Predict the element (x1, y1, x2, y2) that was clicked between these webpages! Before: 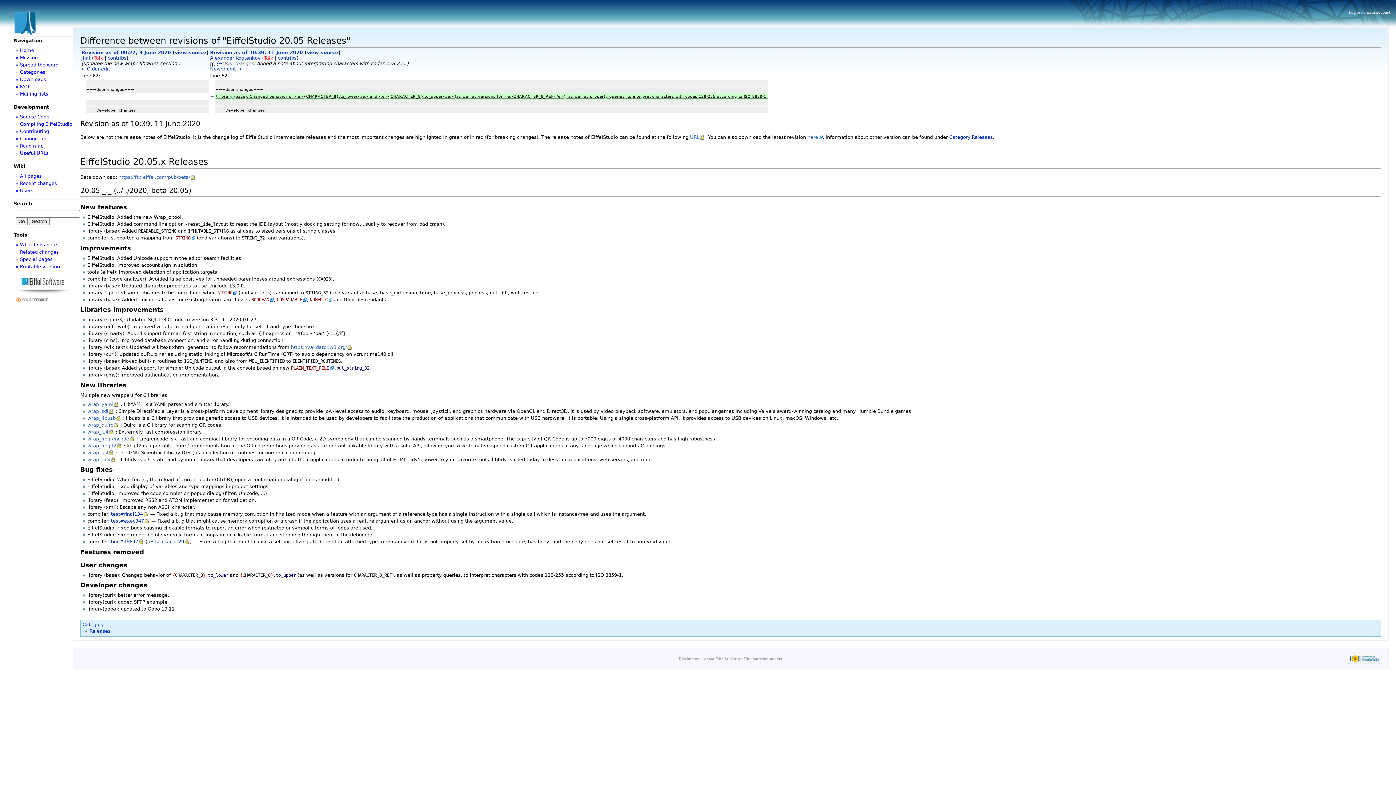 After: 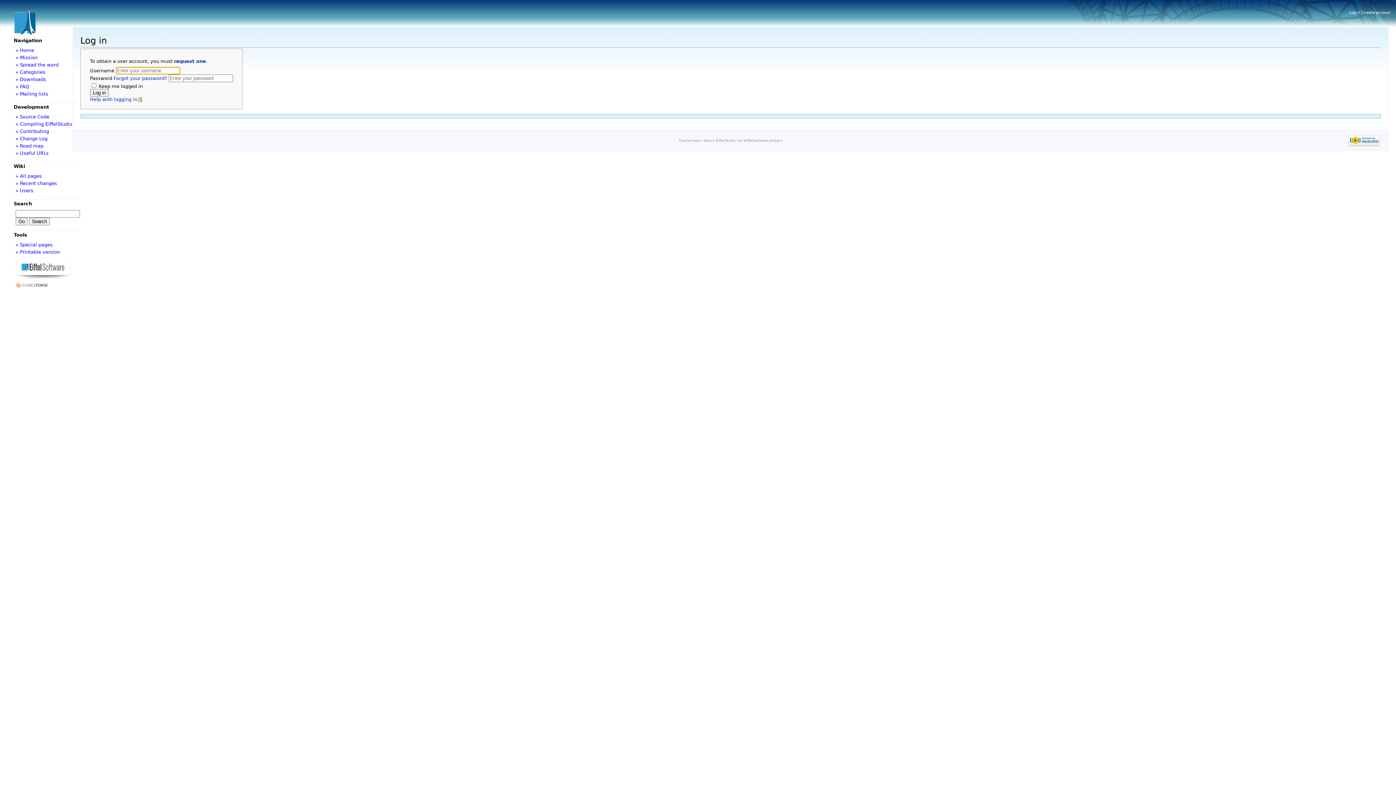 Action: bbox: (1349, 10, 1390, 14) label: Log in / create account